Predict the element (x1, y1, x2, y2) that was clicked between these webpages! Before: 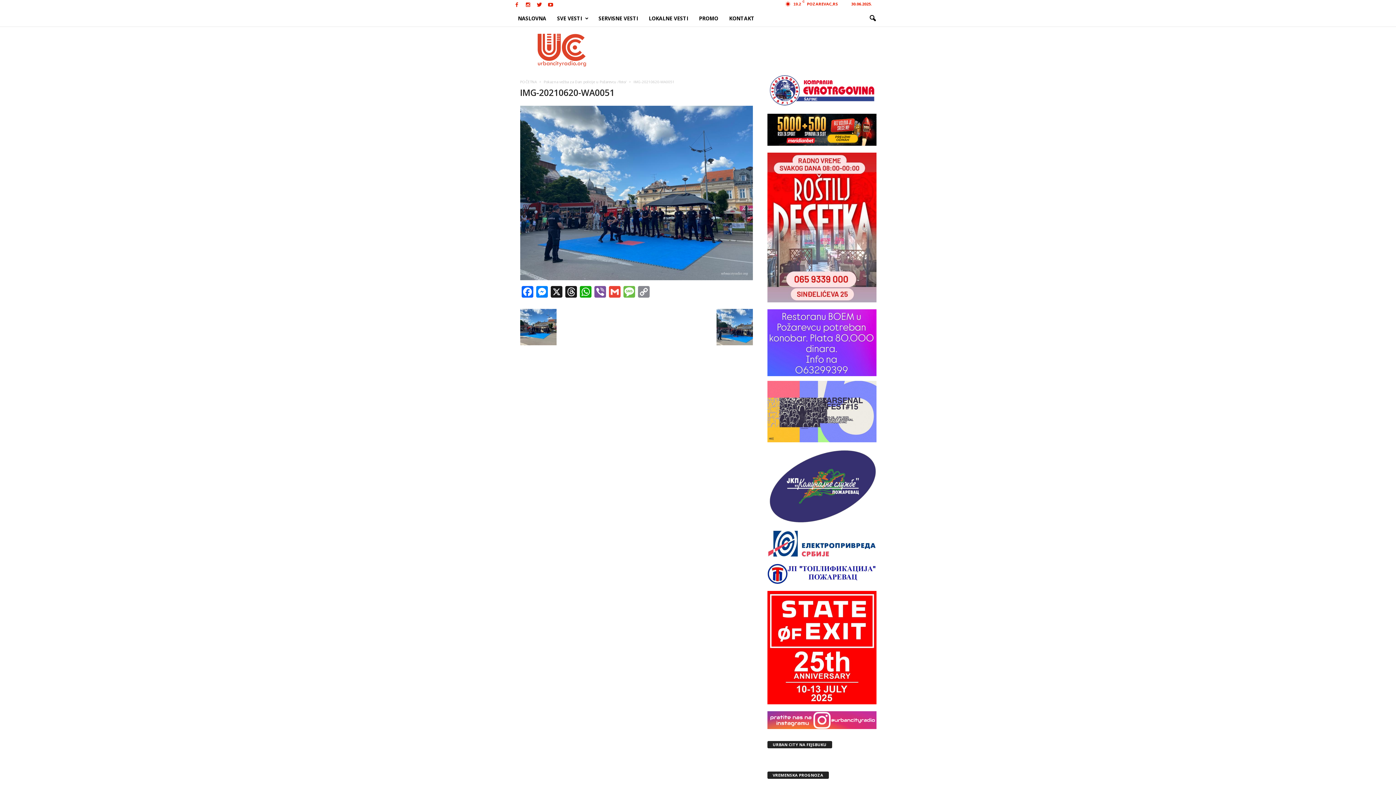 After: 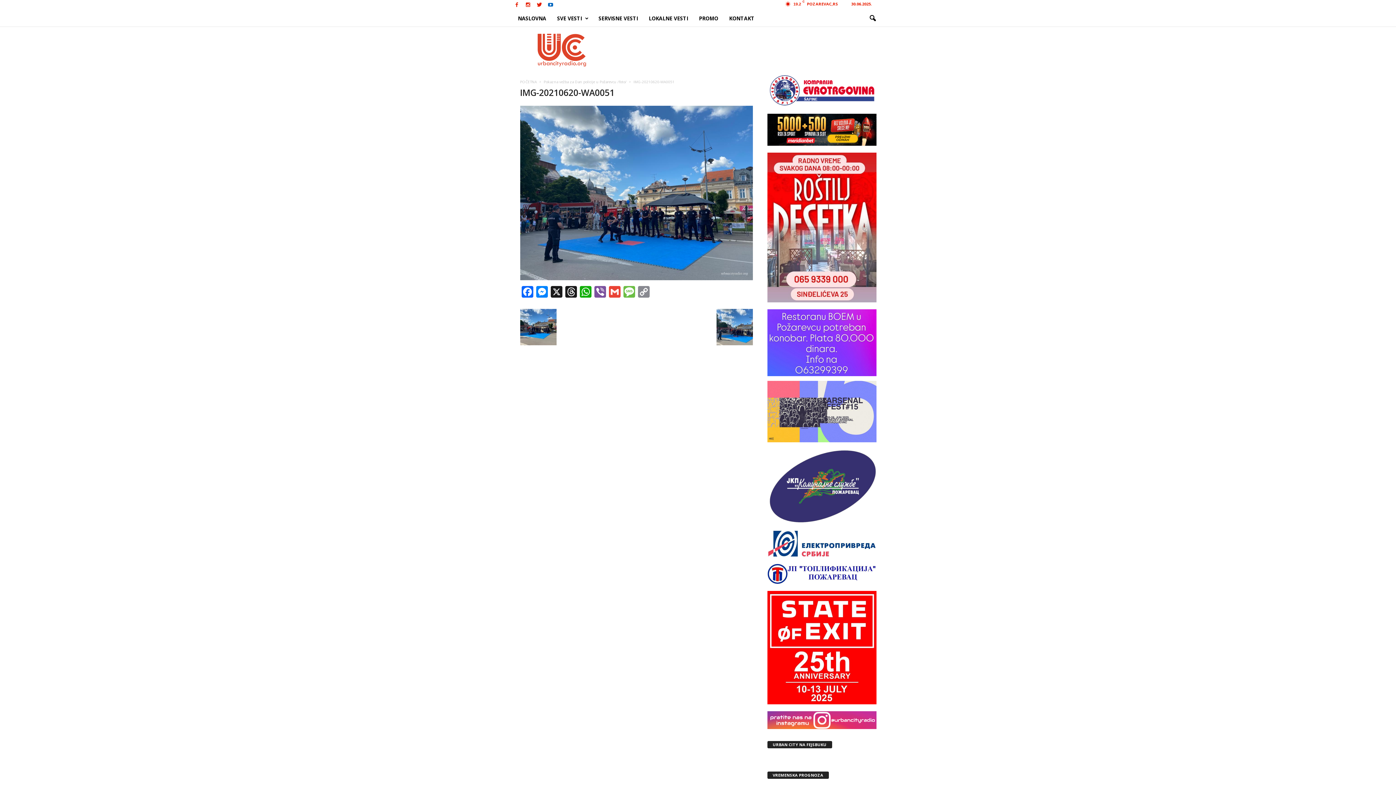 Action: bbox: (546, 0, 555, 10)